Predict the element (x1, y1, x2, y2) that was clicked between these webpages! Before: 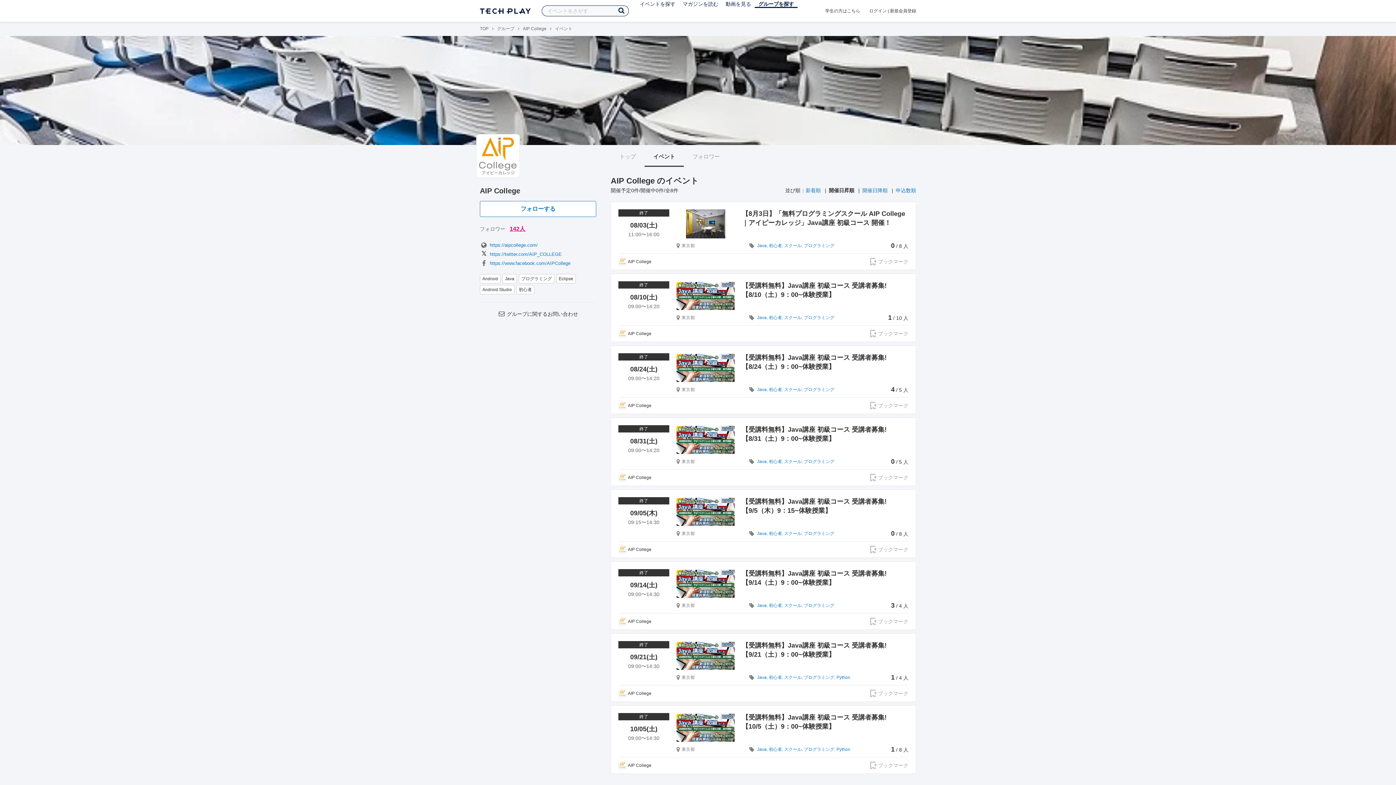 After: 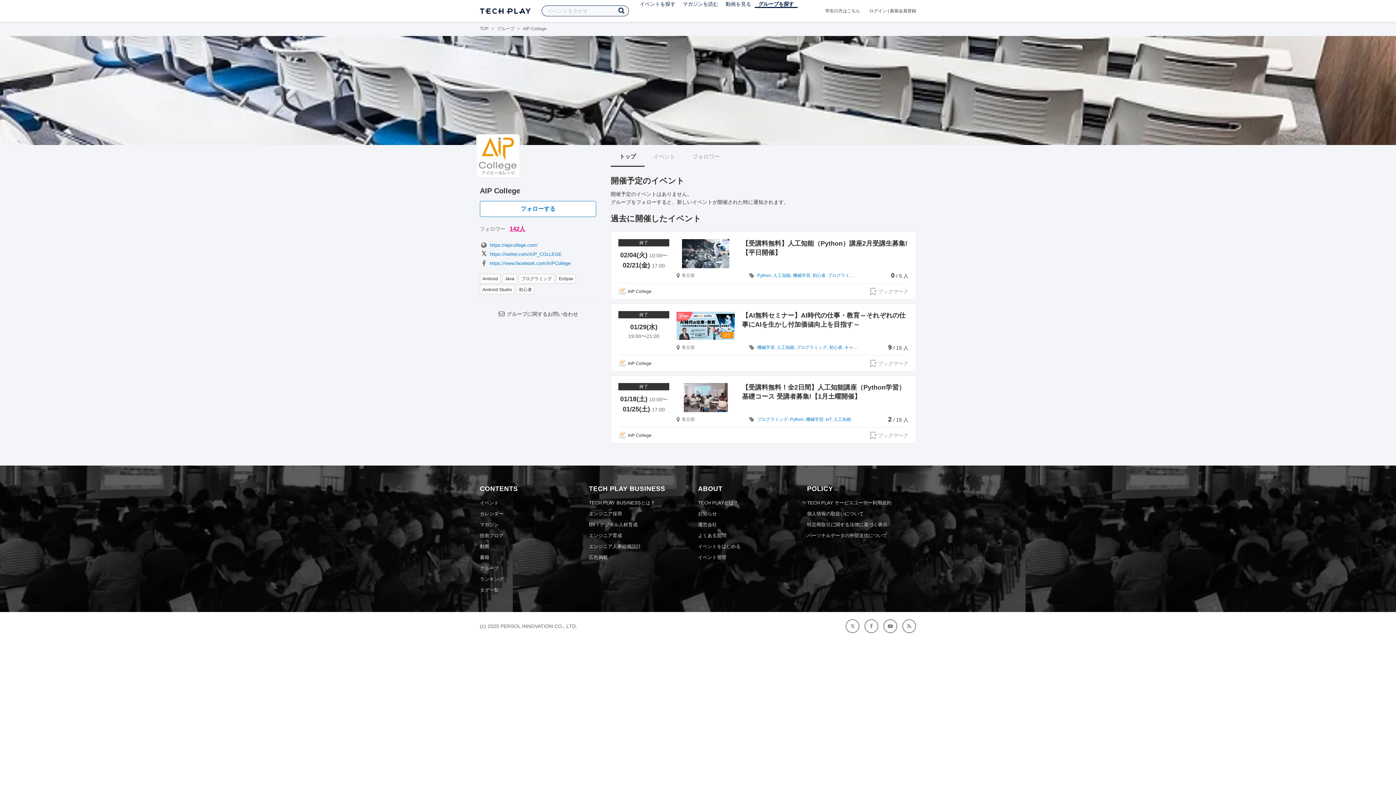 Action: label: プログラミング bbox: (518, 274, 554, 283)